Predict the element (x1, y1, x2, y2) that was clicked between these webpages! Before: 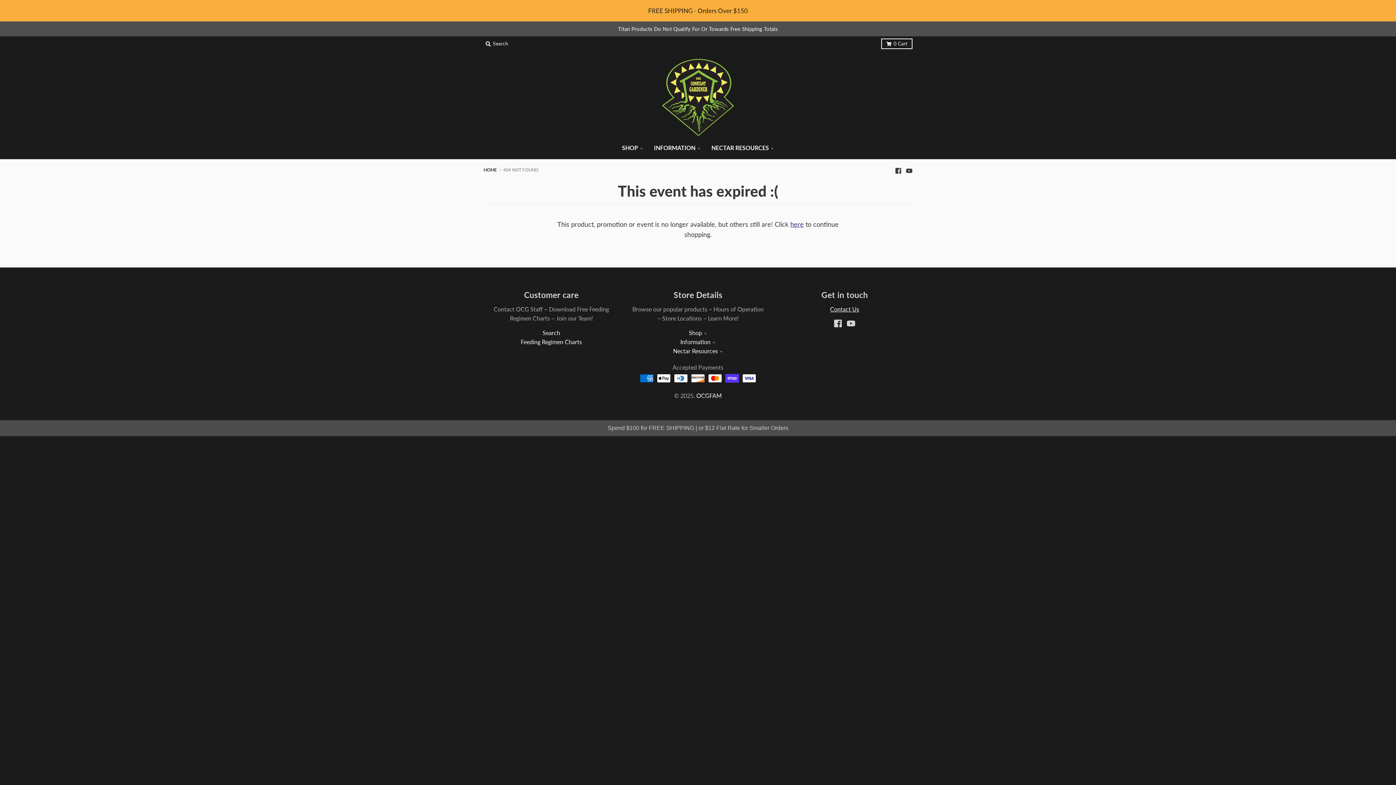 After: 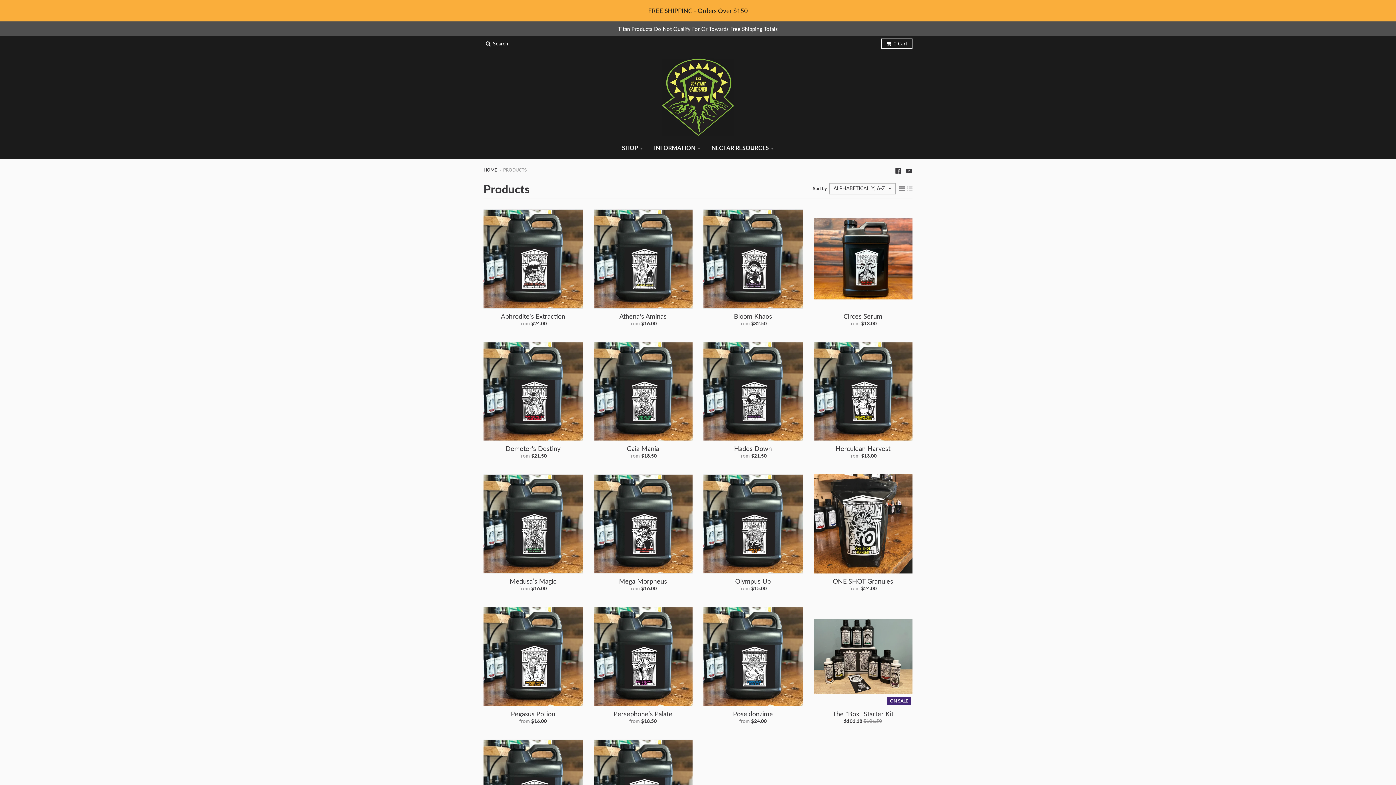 Action: label: here bbox: (790, 220, 804, 228)